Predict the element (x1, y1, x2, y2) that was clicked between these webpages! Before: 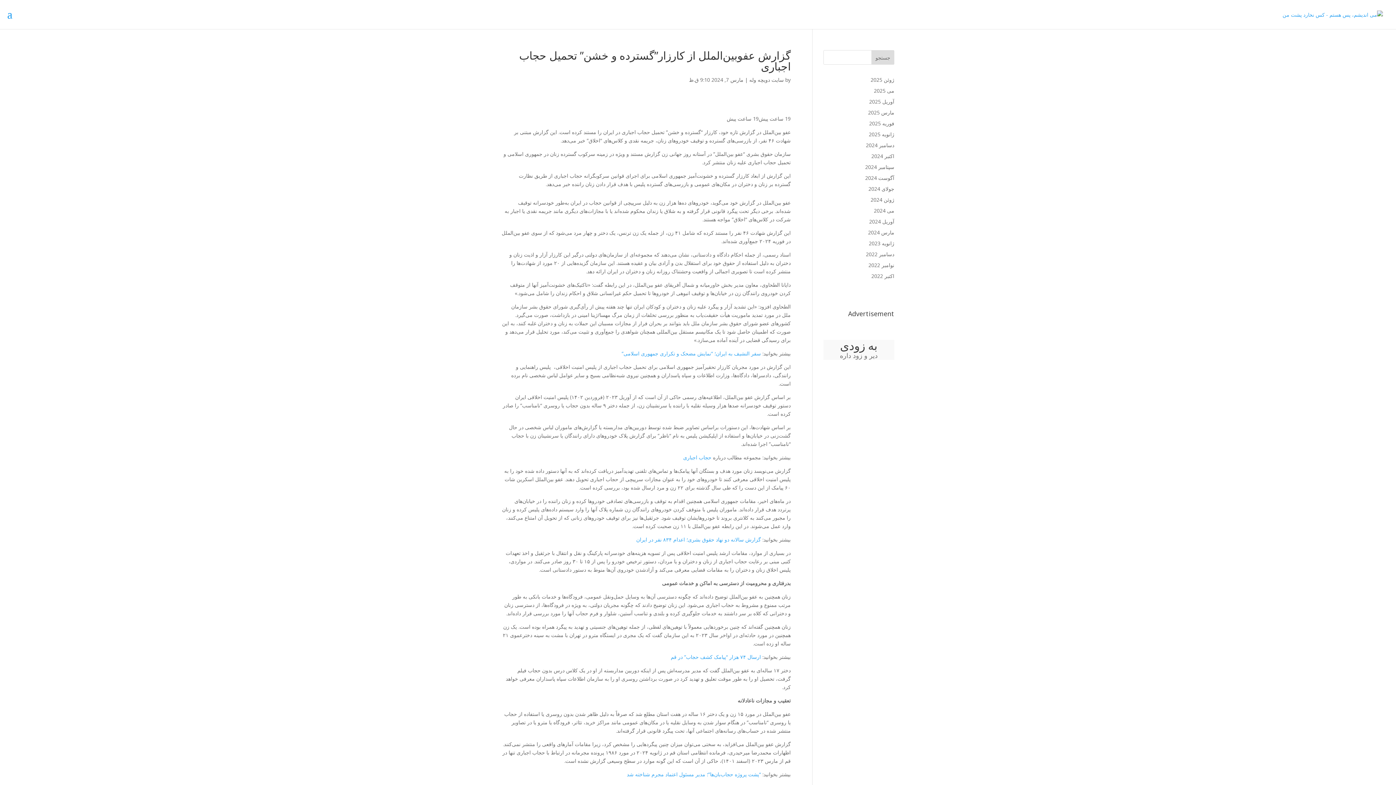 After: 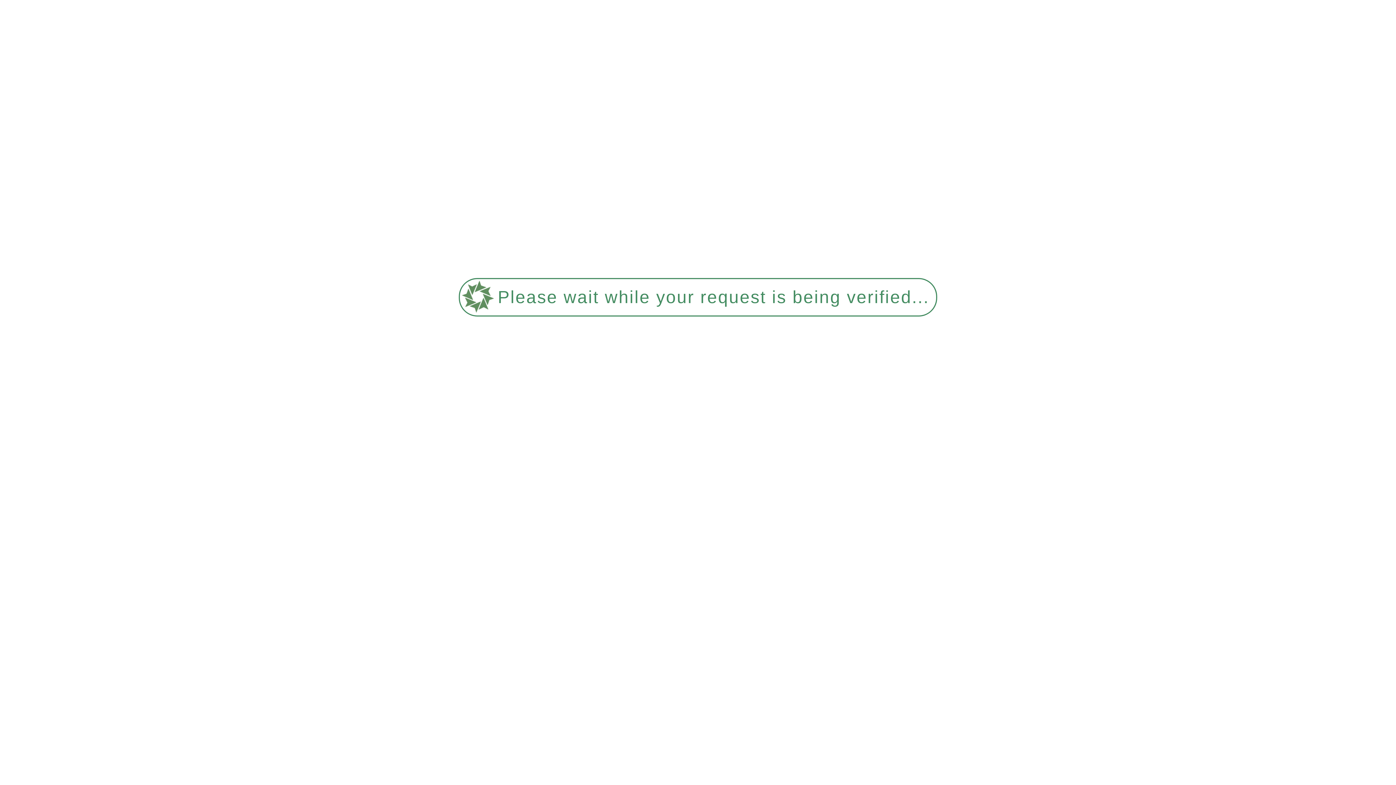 Action: label: اکتبر 2022 bbox: (871, 272, 894, 279)